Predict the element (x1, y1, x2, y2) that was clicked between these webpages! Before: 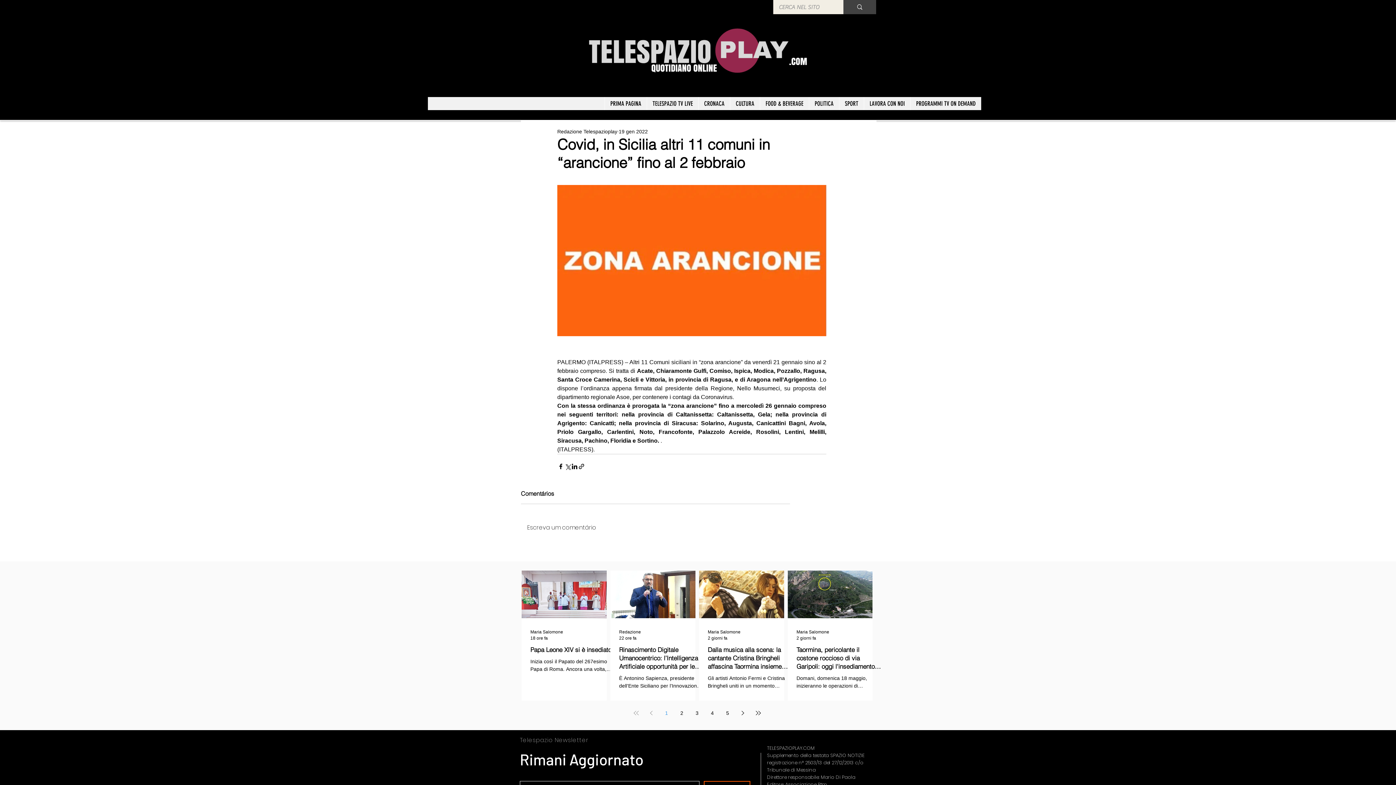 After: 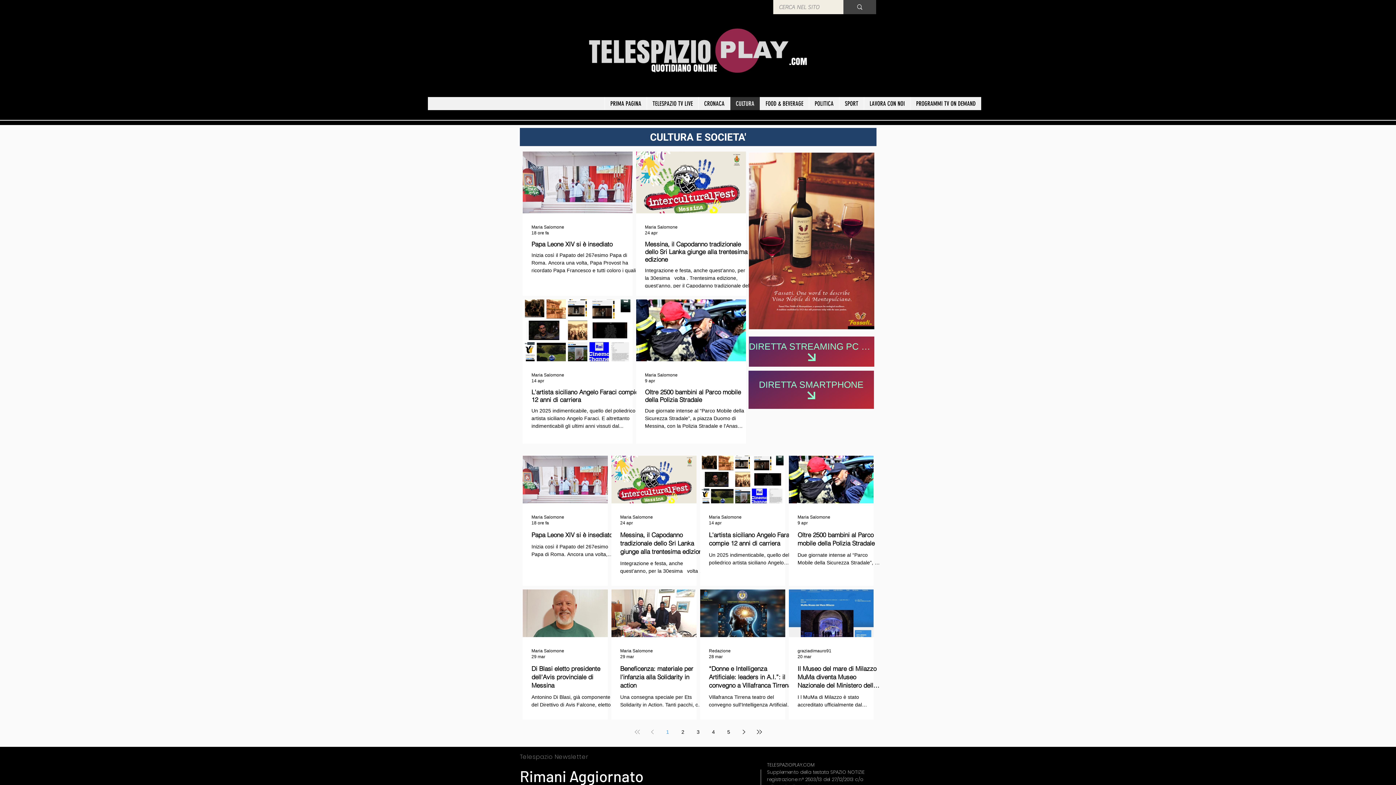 Action: label: CULTURA bbox: (730, 97, 760, 110)